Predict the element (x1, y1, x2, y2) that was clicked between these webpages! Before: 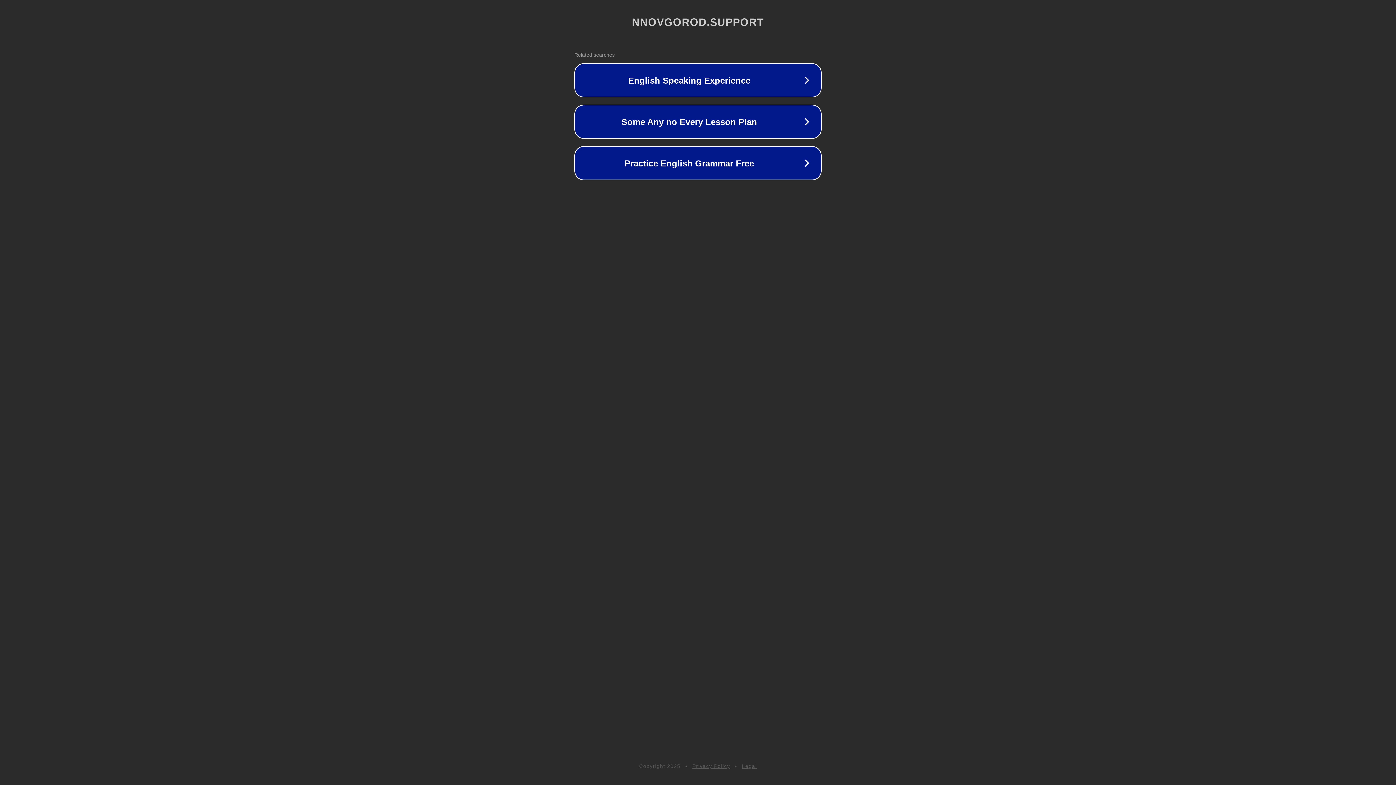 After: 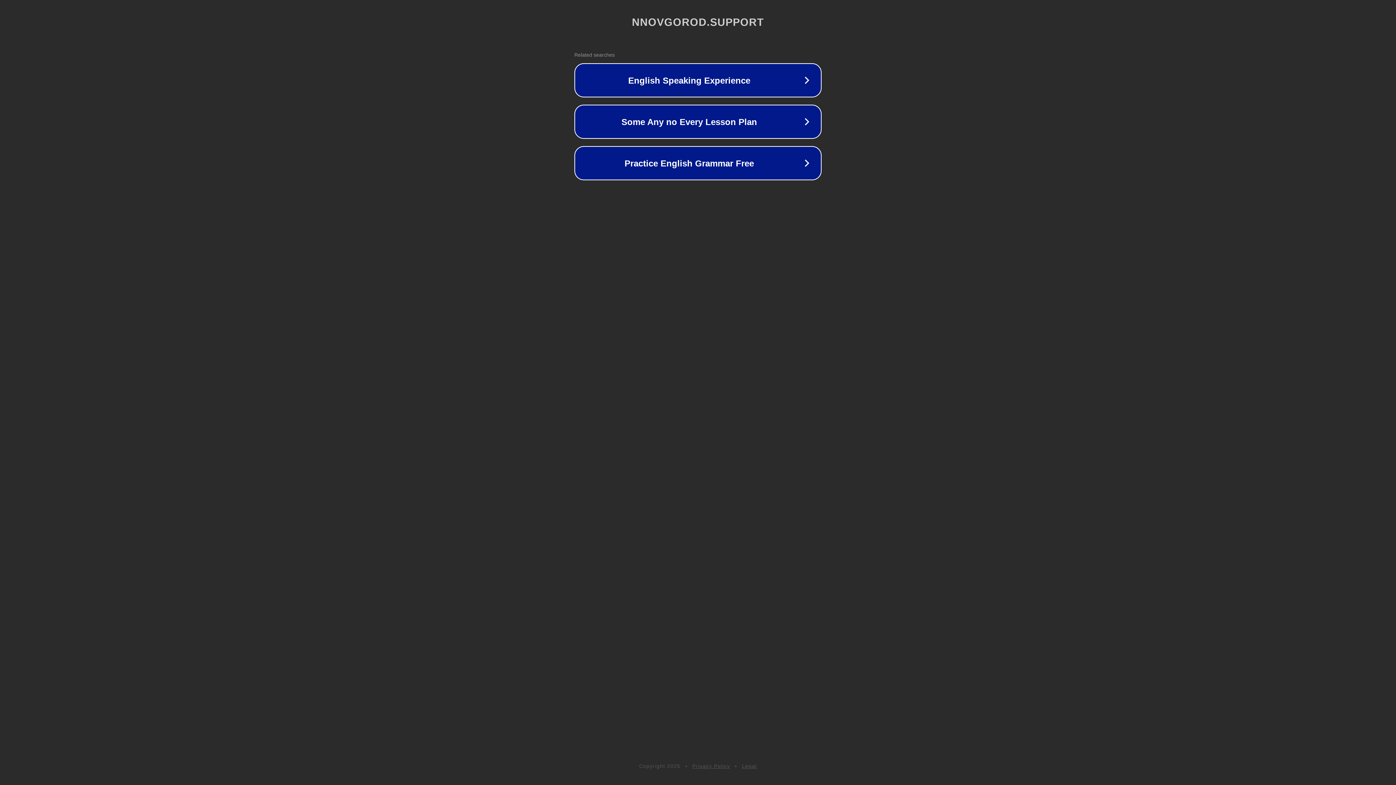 Action: label: Privacy Policy bbox: (692, 763, 730, 769)